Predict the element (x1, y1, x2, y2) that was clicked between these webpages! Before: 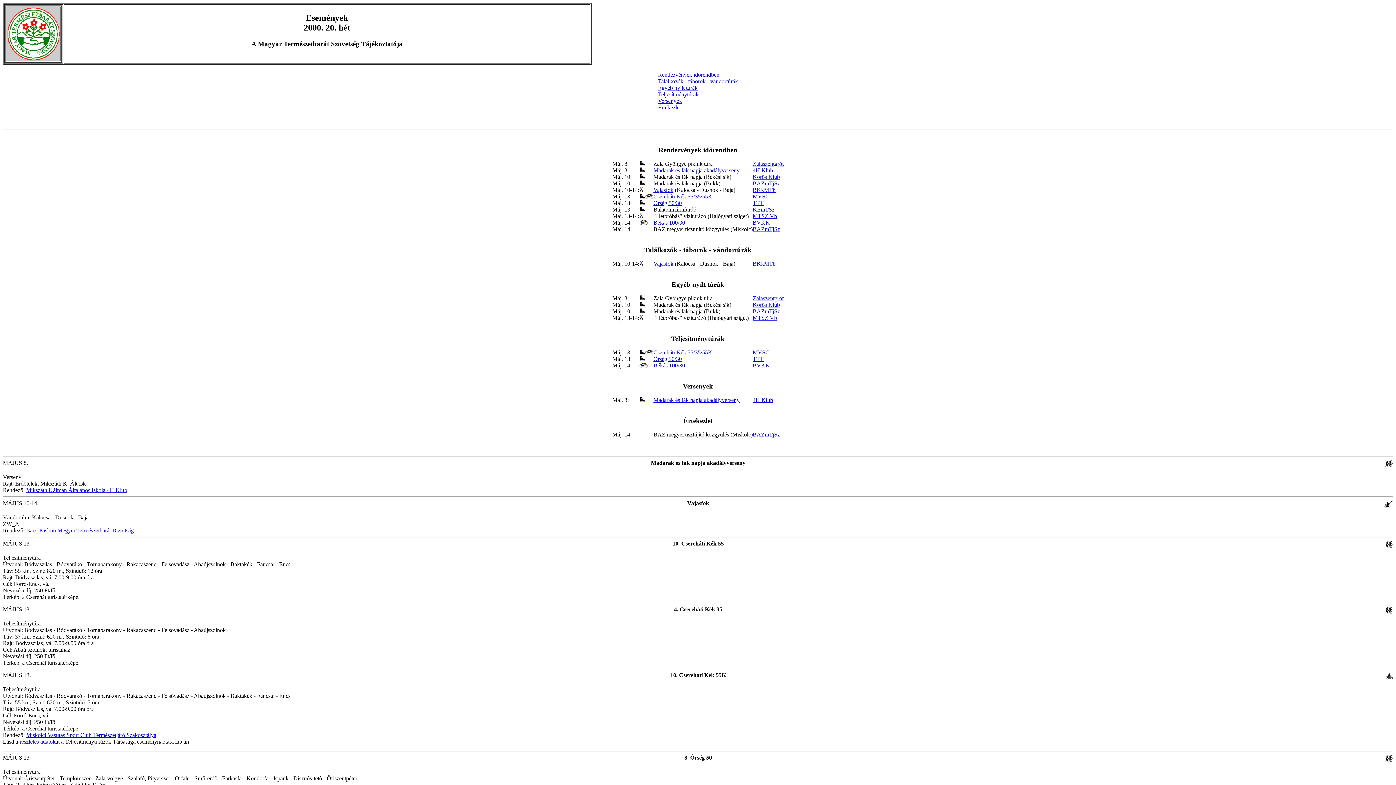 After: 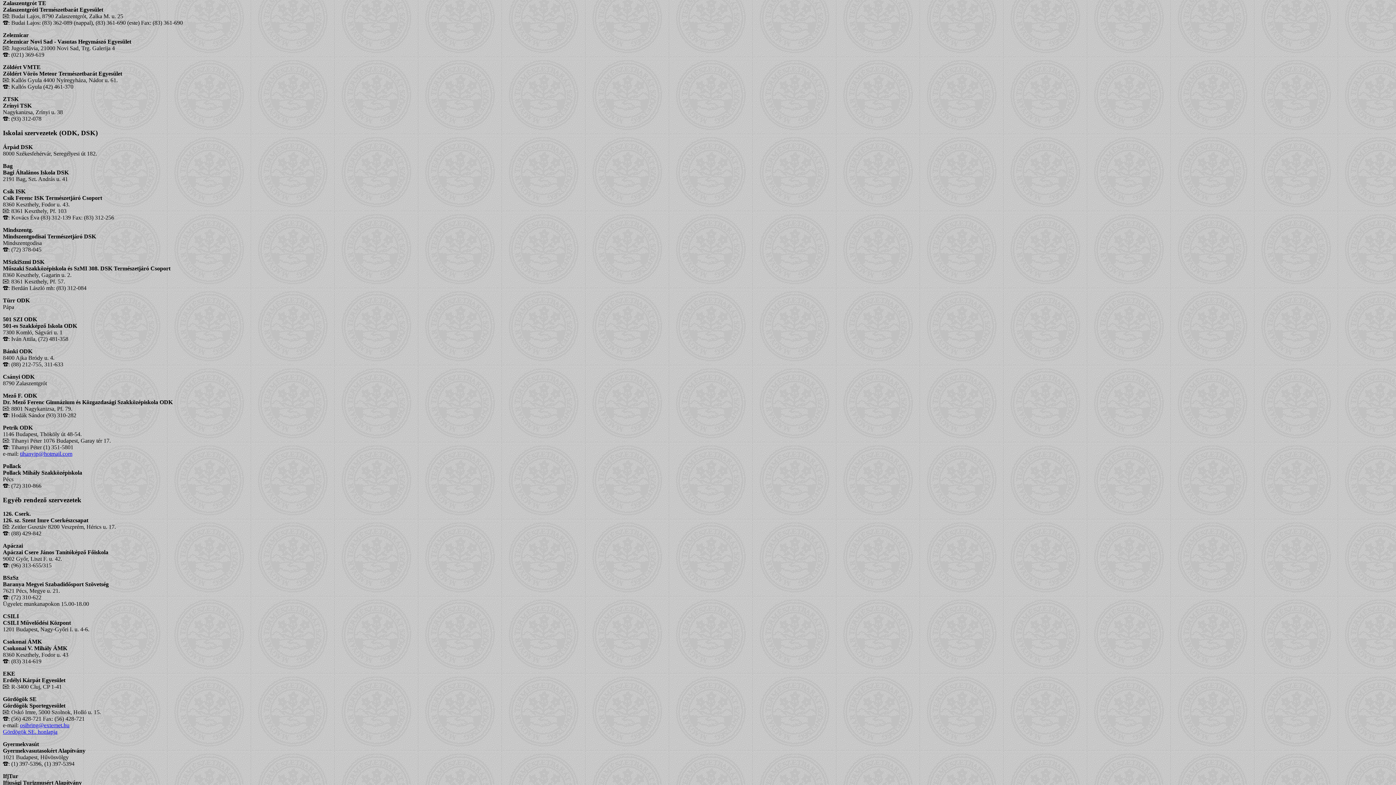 Action: bbox: (752, 295, 783, 301) label: Zalaszentgrót